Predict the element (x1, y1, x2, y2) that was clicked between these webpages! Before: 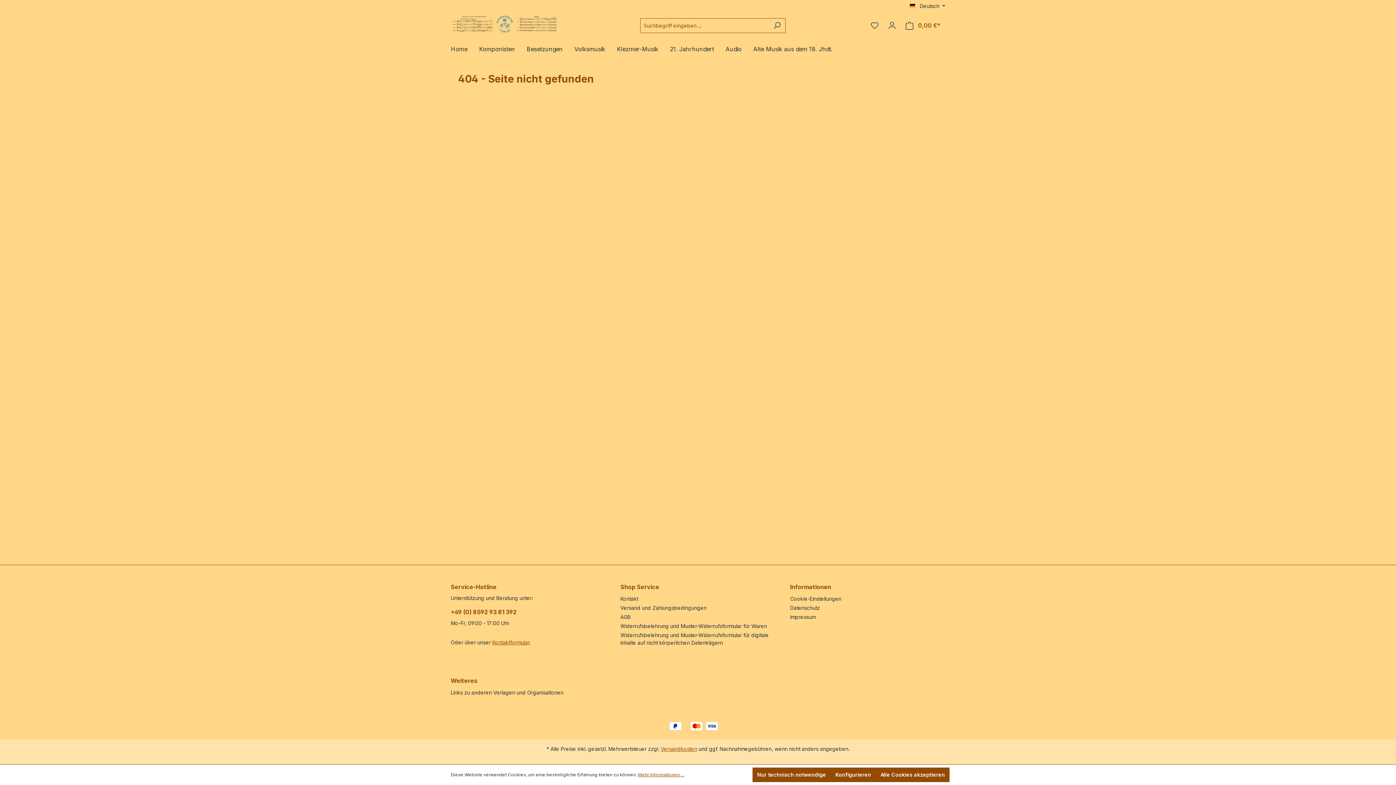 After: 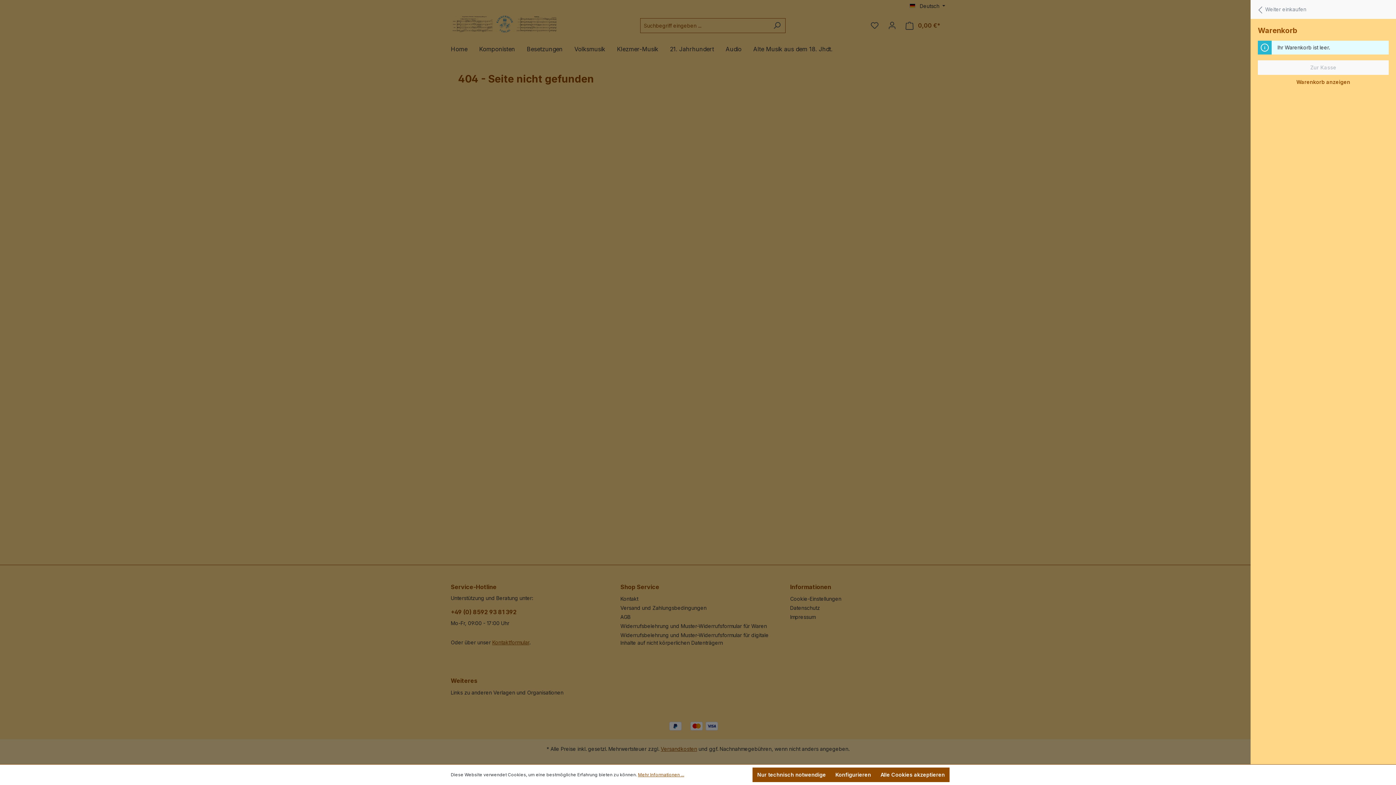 Action: label: Warenkorb bbox: (901, 18, 945, 33)